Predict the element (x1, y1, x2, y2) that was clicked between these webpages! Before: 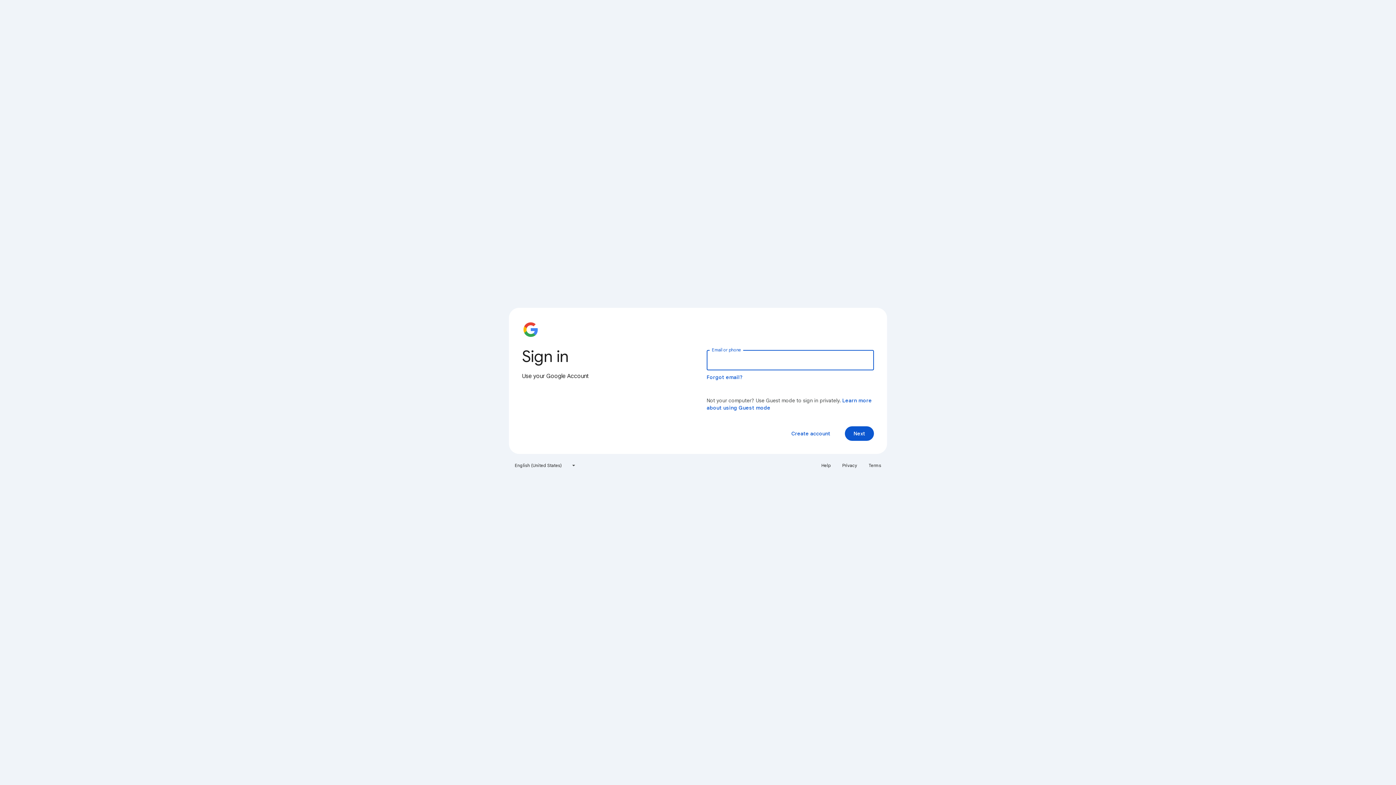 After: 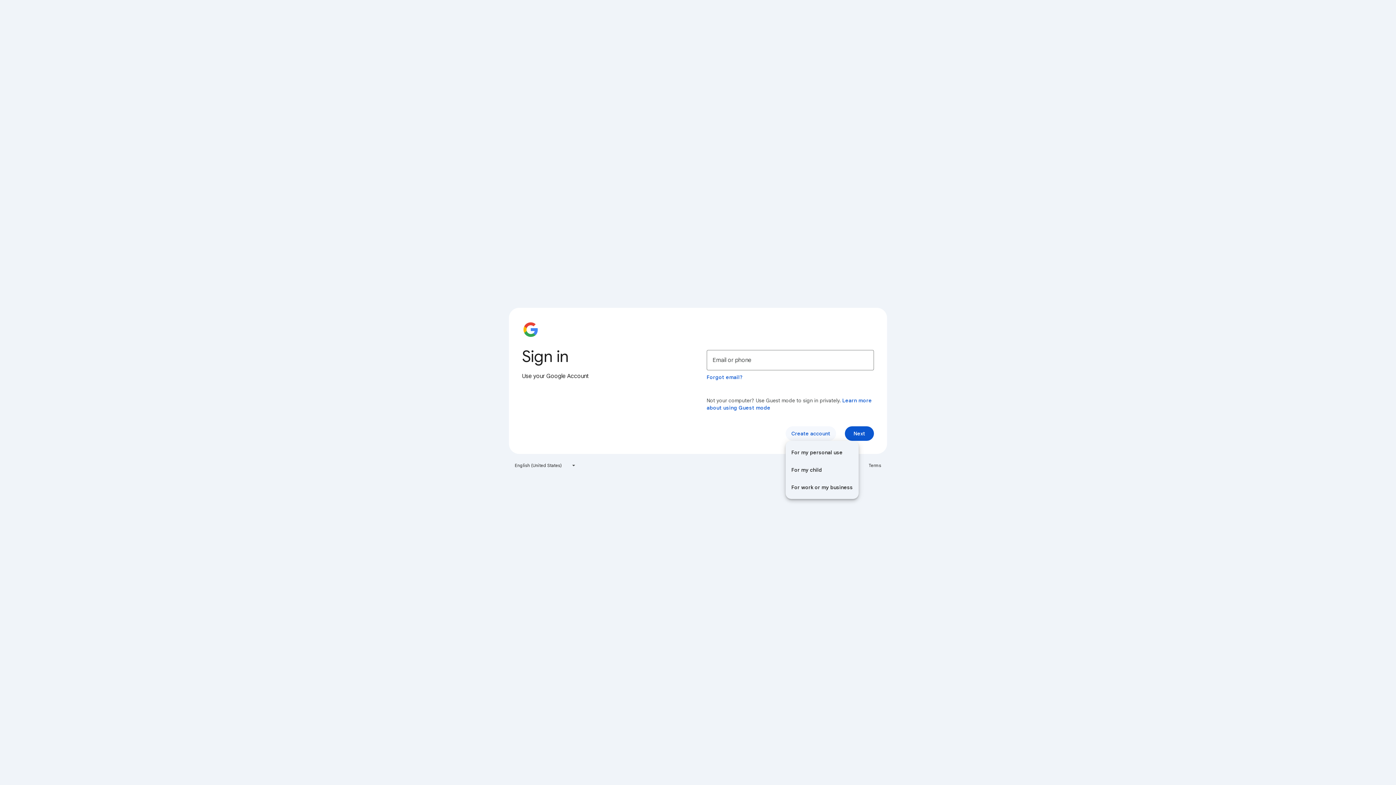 Action: bbox: (785, 426, 836, 441) label: Create account